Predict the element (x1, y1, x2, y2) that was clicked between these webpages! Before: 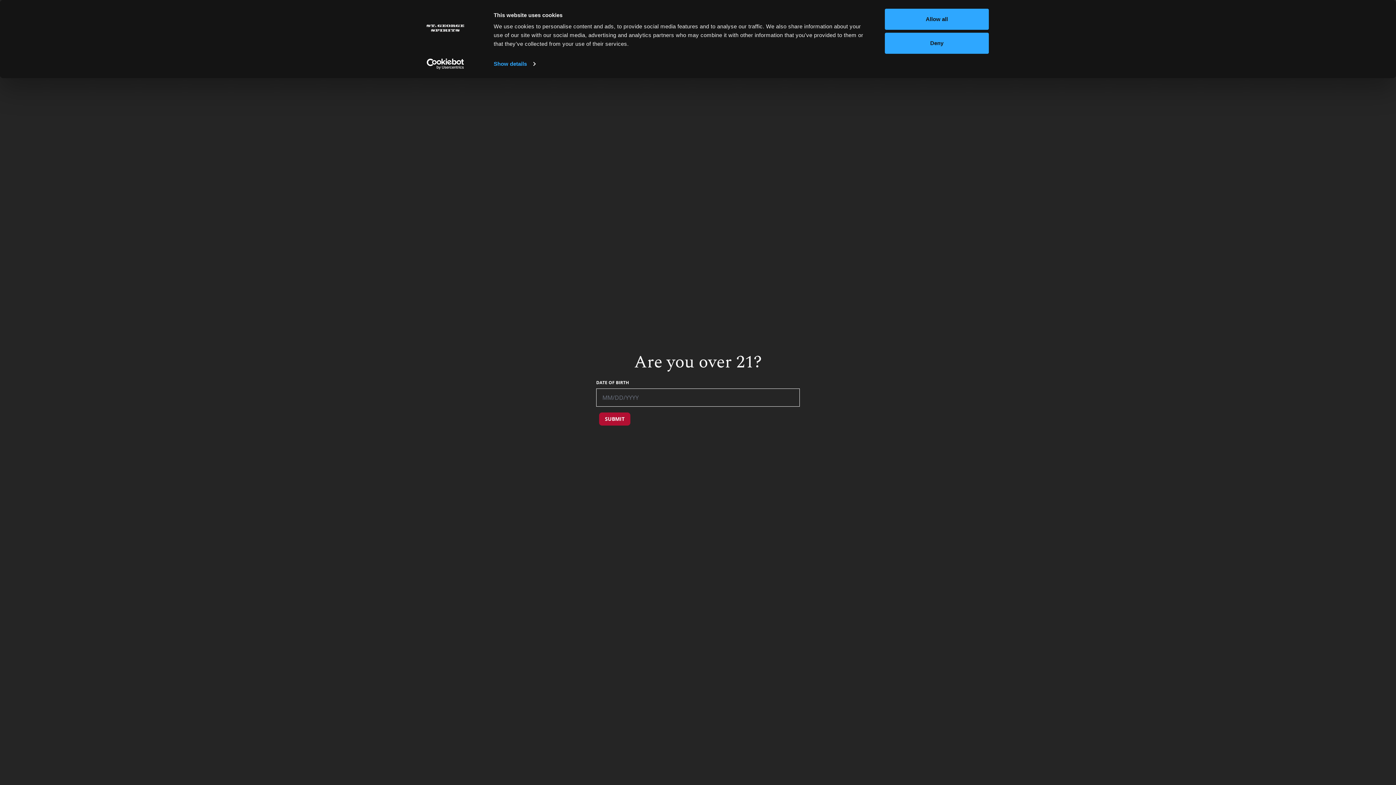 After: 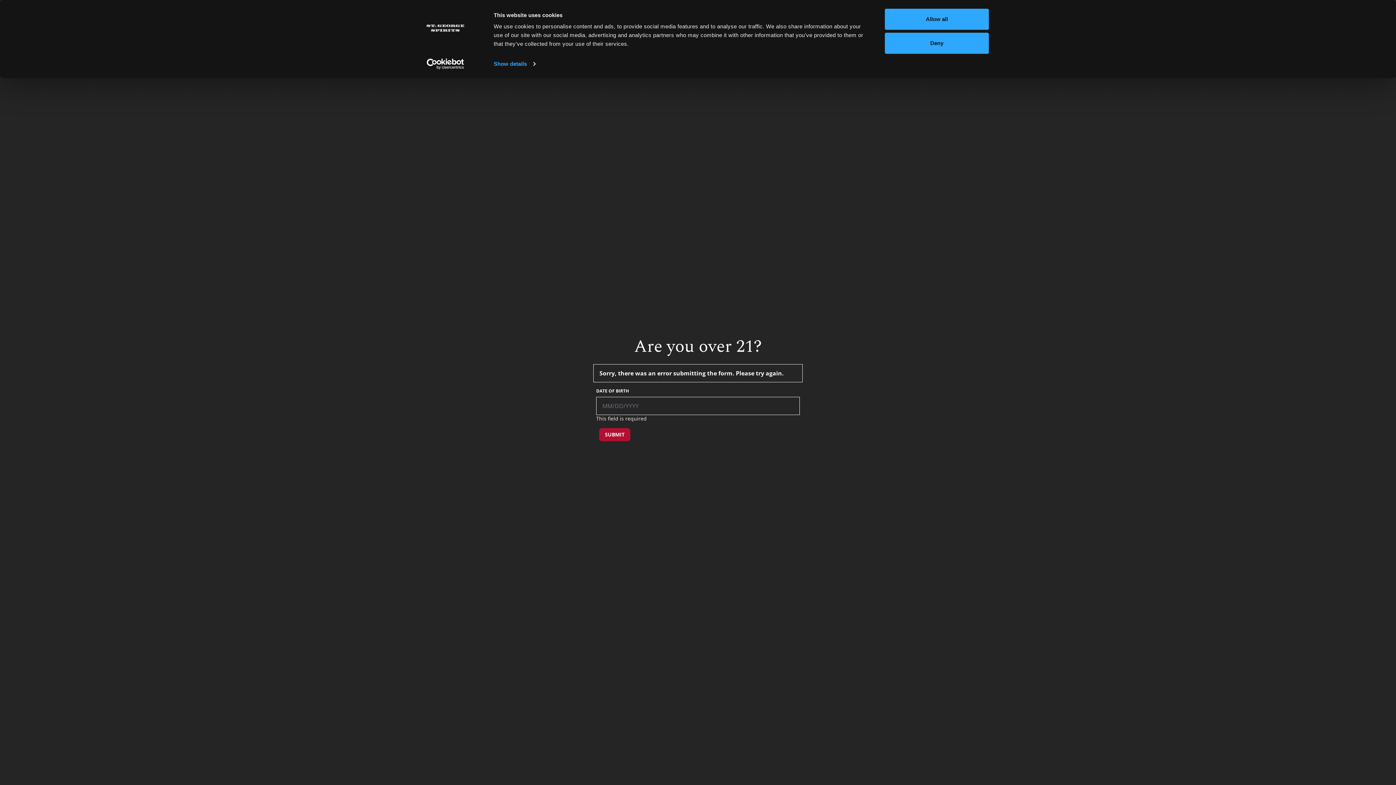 Action: bbox: (599, 412, 630, 425) label: SUBMIT